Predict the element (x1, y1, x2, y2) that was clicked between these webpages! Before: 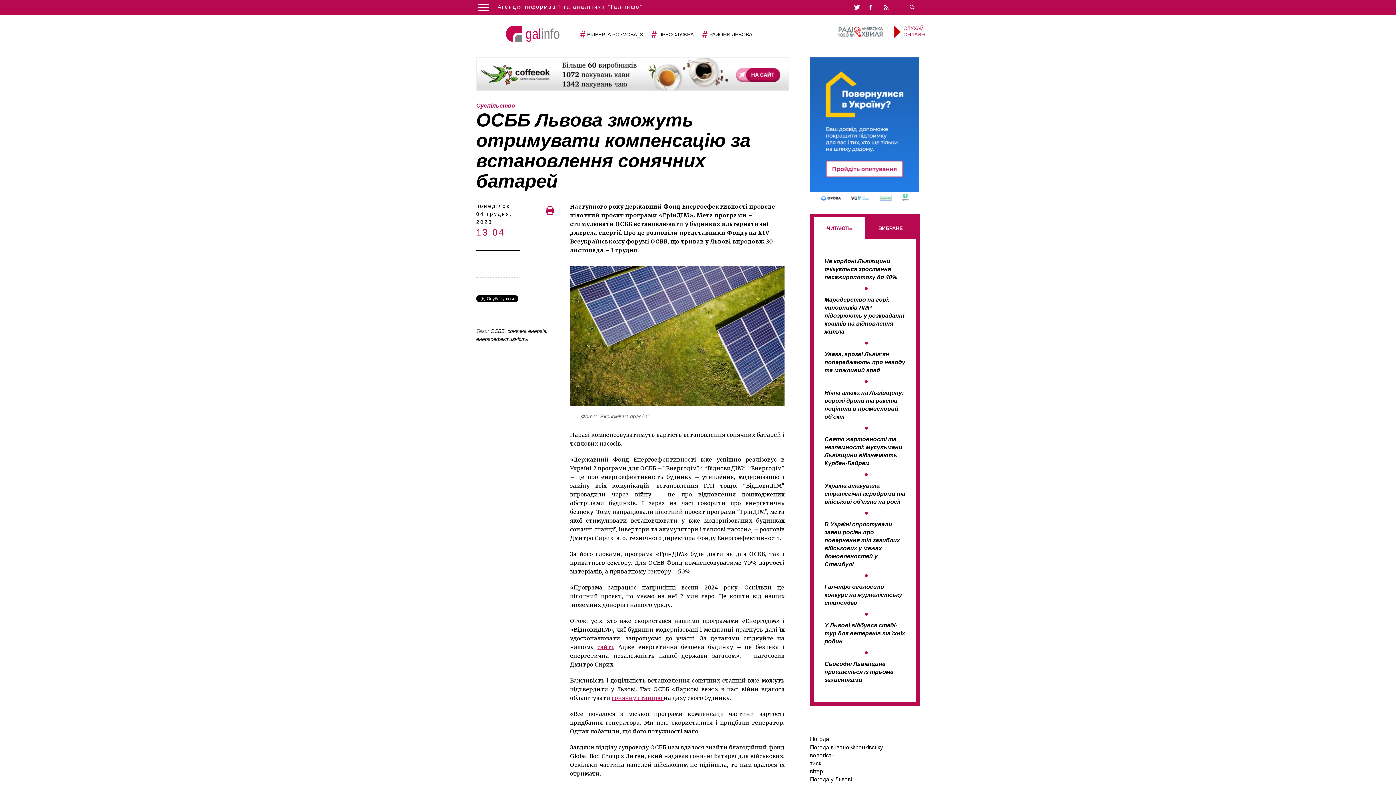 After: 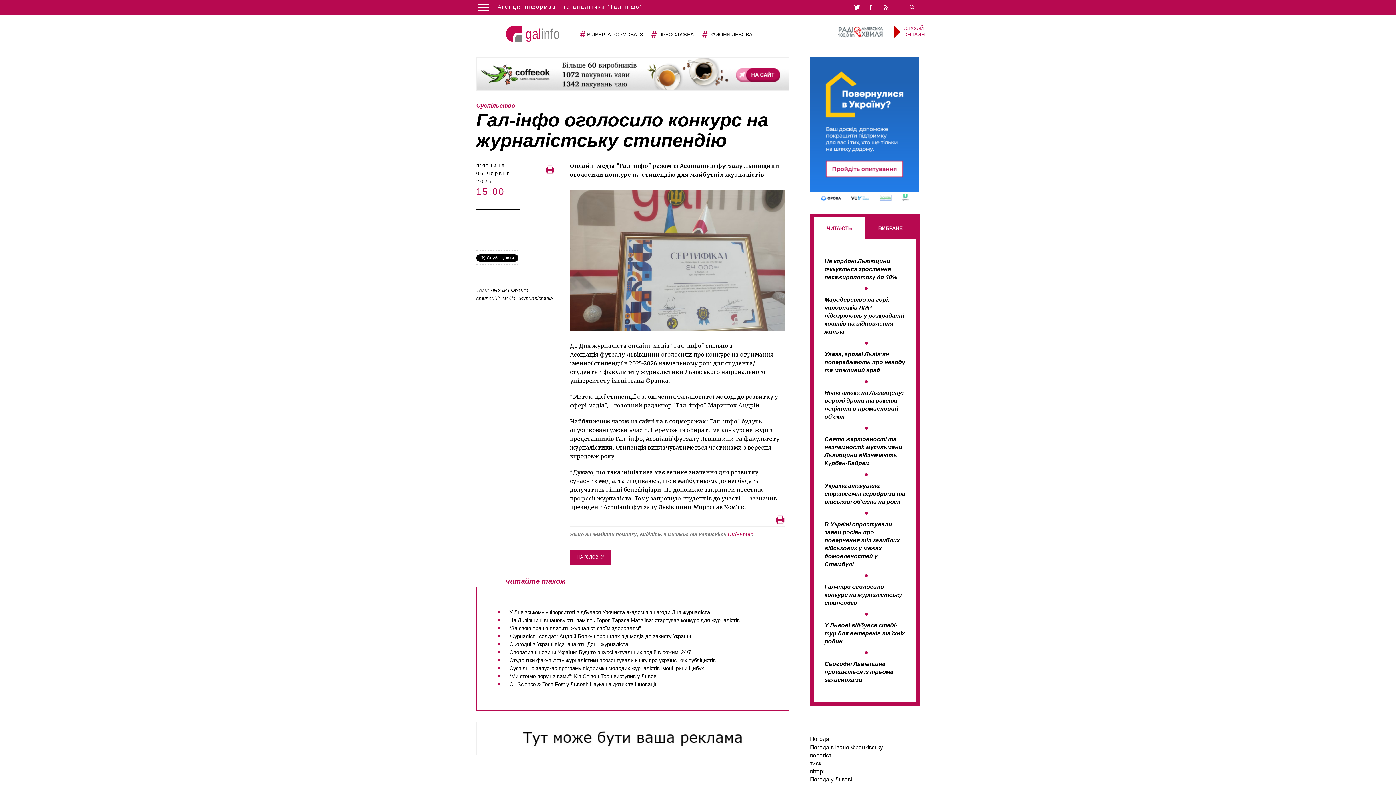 Action: bbox: (824, 583, 905, 607) label: Гал-інфо оголосило конкурс на журналістську стипендію